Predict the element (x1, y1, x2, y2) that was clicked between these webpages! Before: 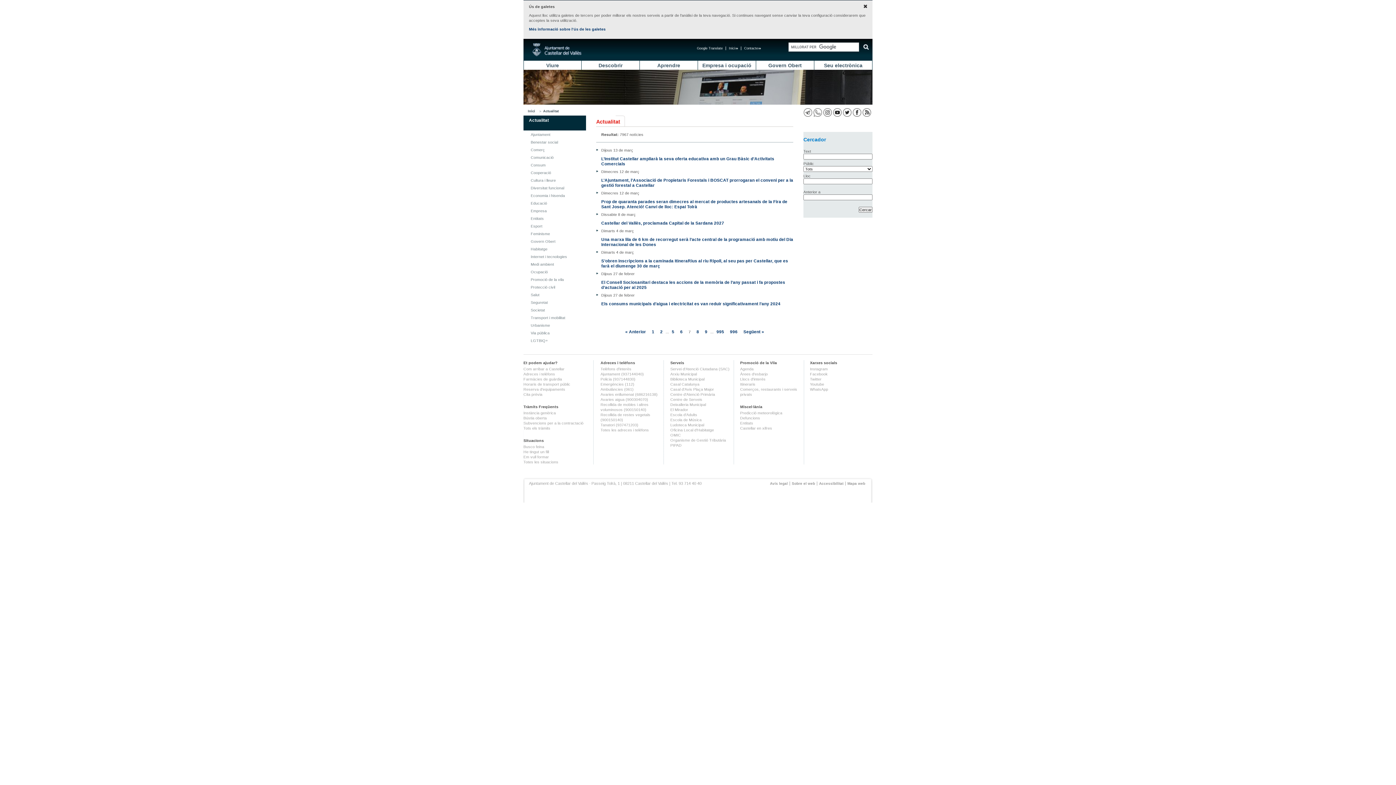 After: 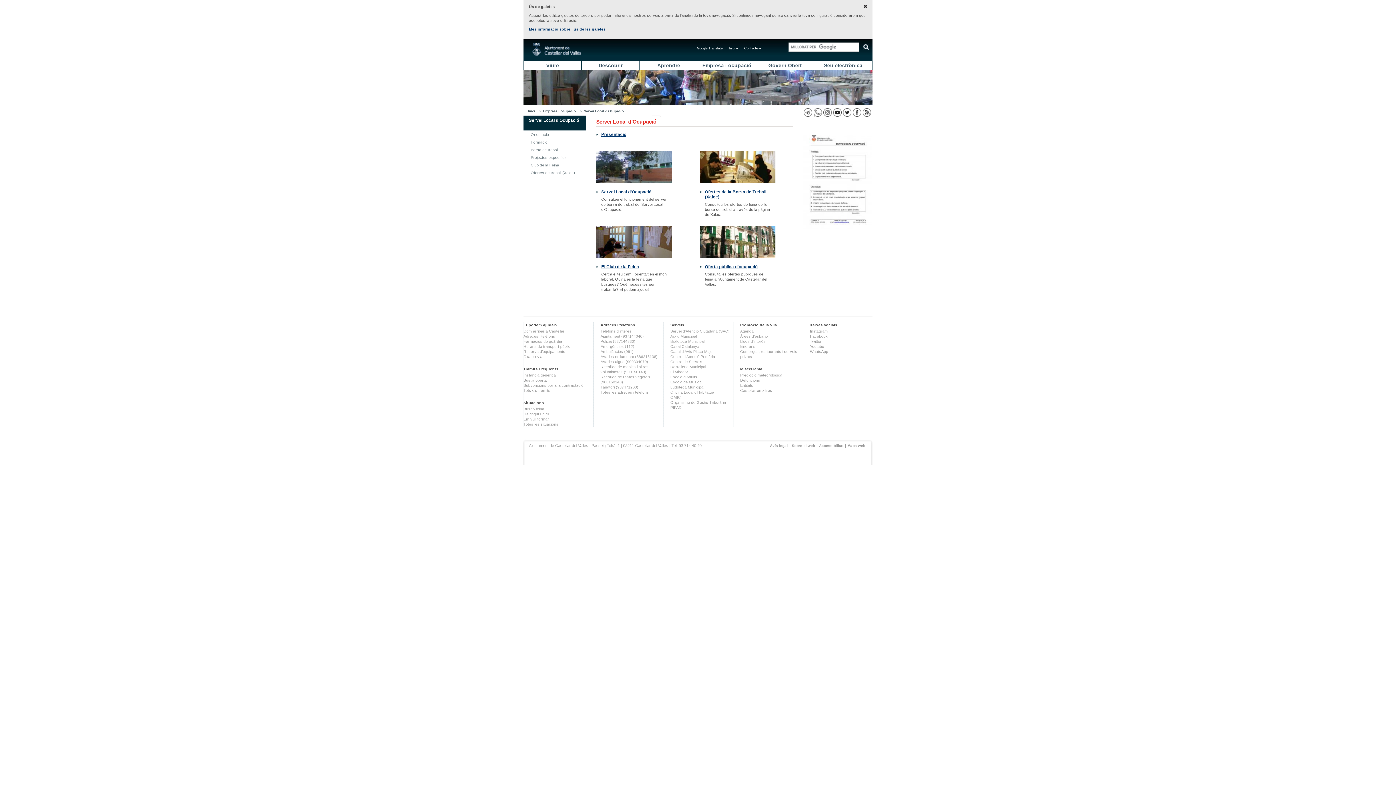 Action: label: Busco feina bbox: (523, 444, 544, 449)